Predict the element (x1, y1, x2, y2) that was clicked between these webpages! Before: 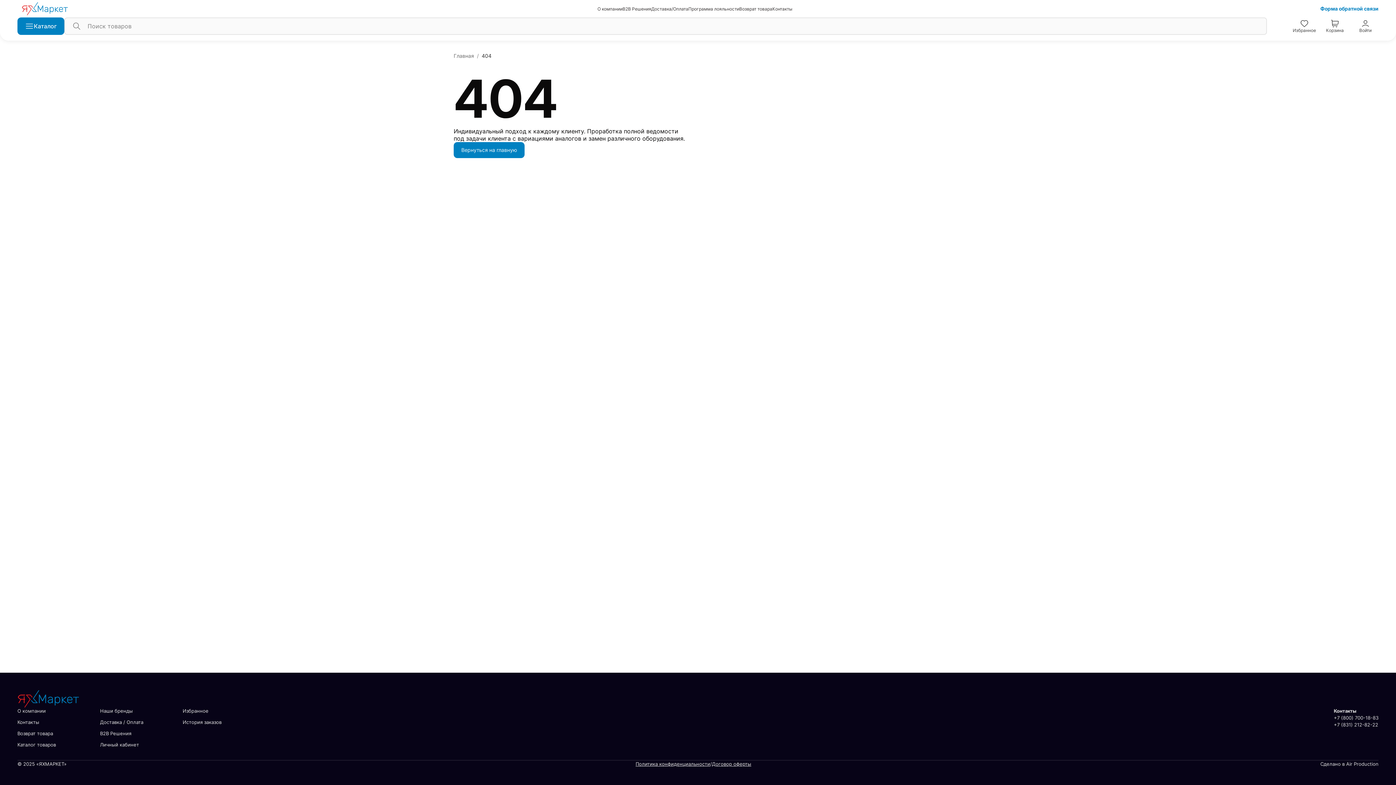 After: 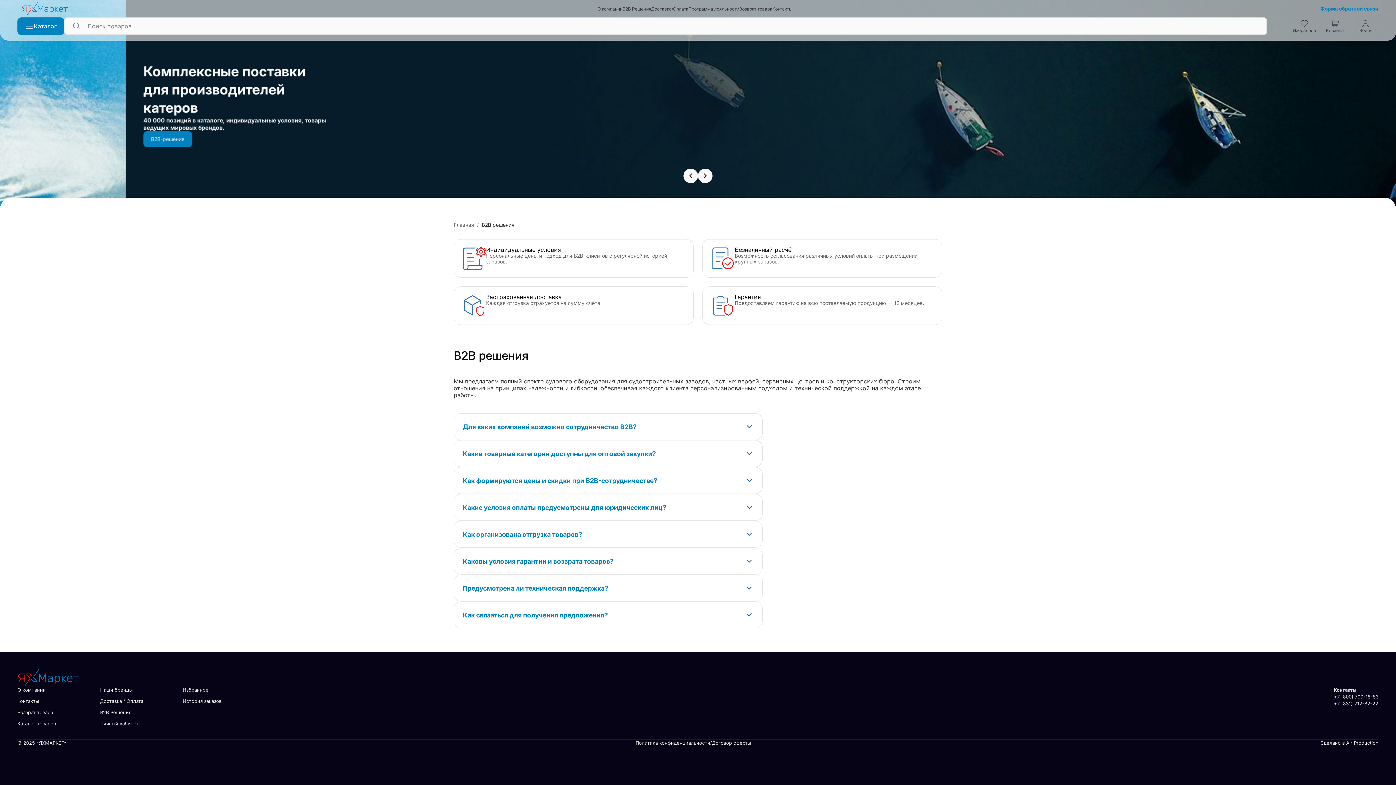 Action: label: В2В Решения bbox: (100, 730, 131, 736)